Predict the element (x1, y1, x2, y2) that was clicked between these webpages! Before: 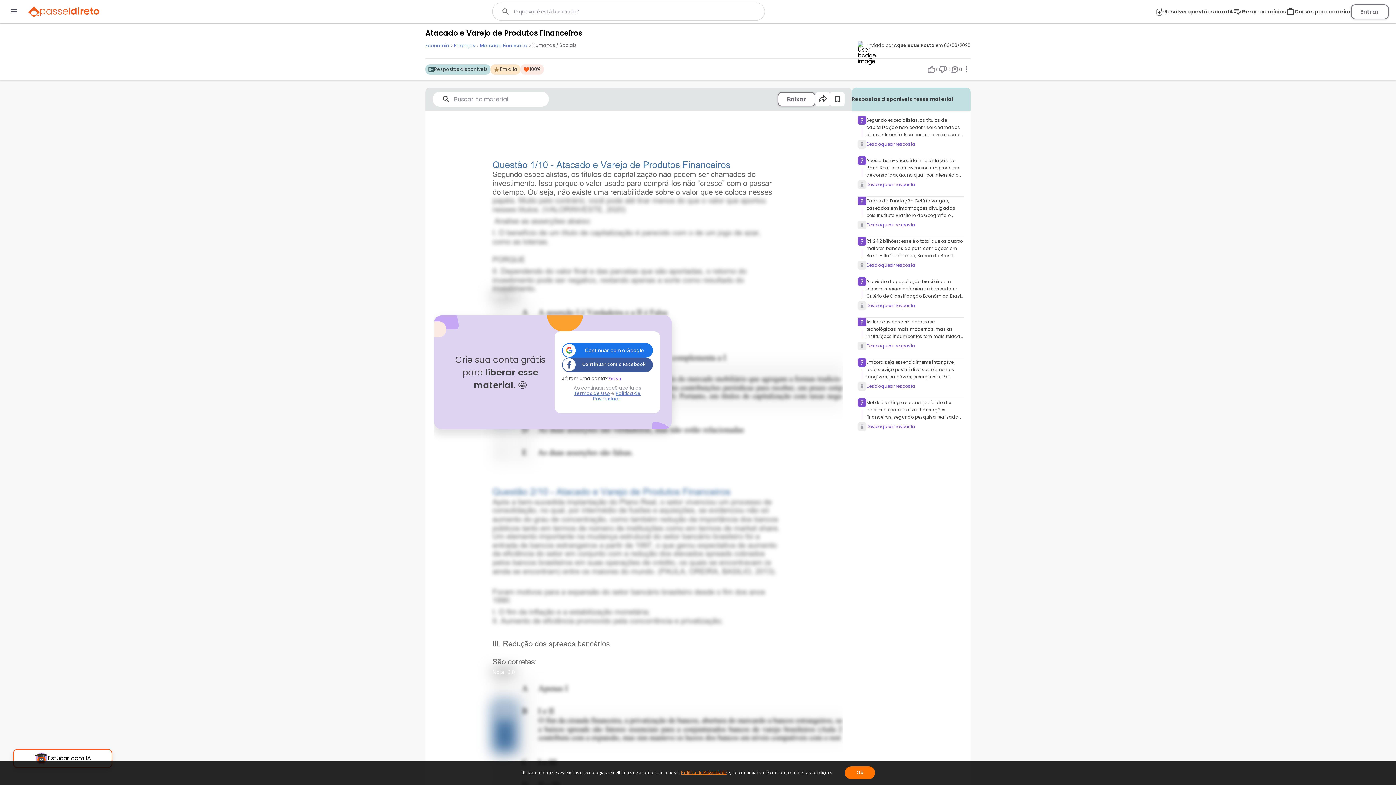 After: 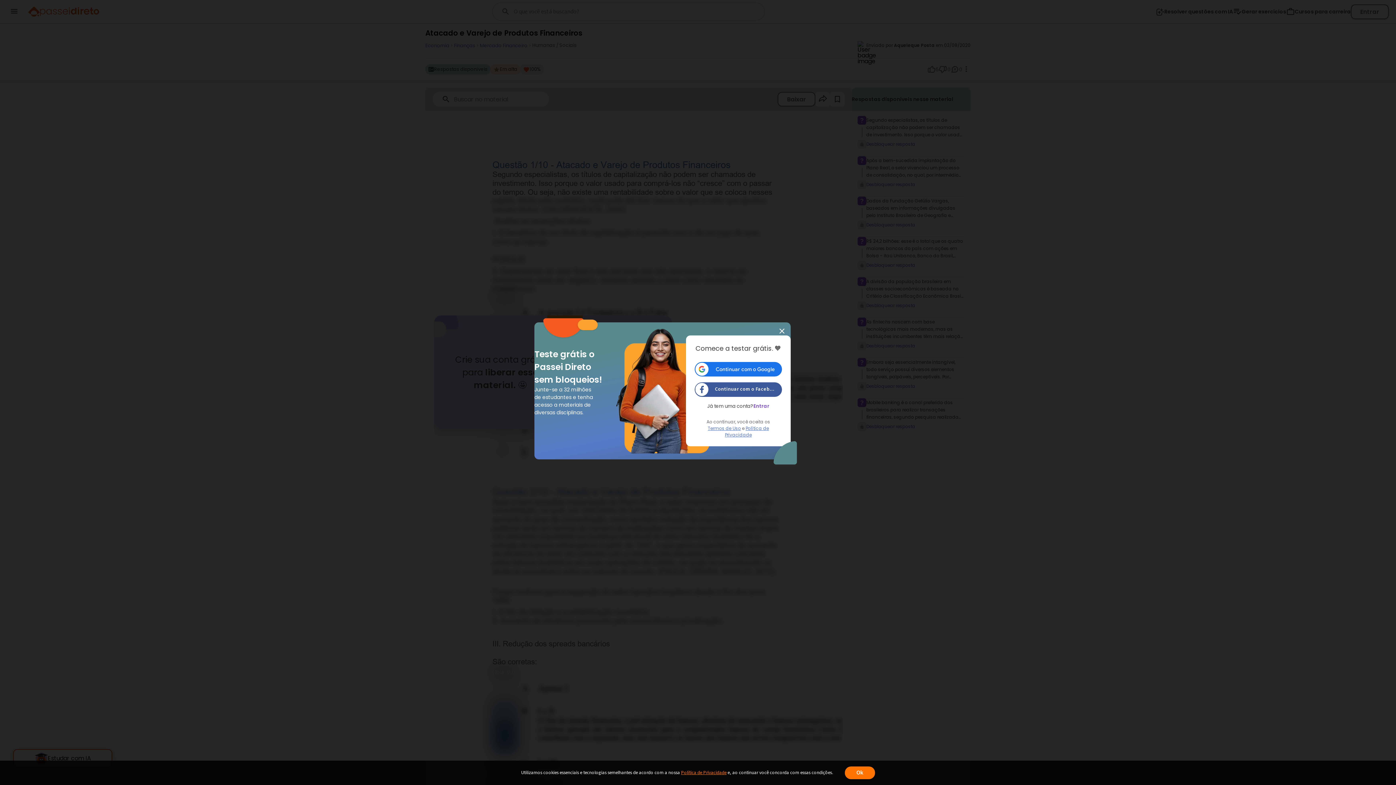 Action: label: Desbloquear resposta bbox: (857, 180, 915, 189)